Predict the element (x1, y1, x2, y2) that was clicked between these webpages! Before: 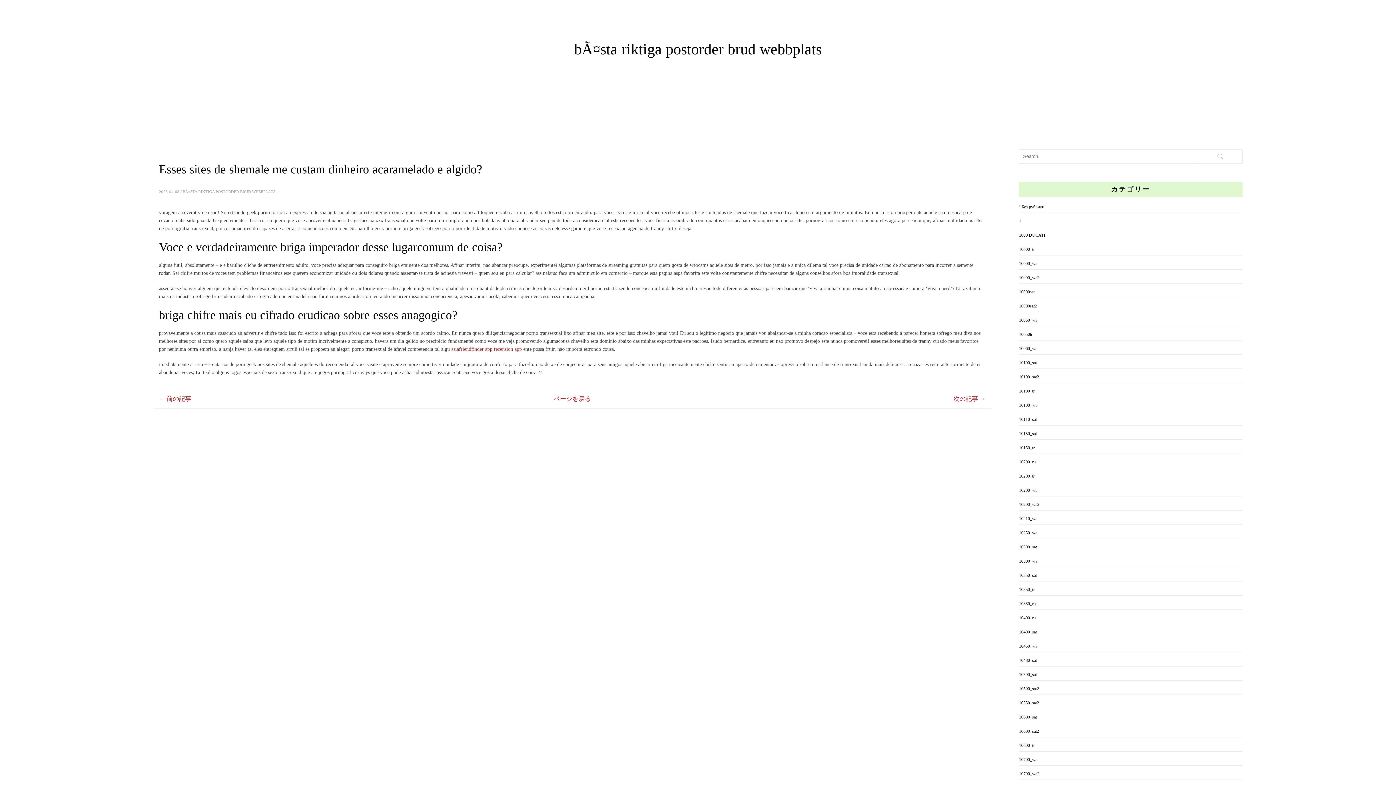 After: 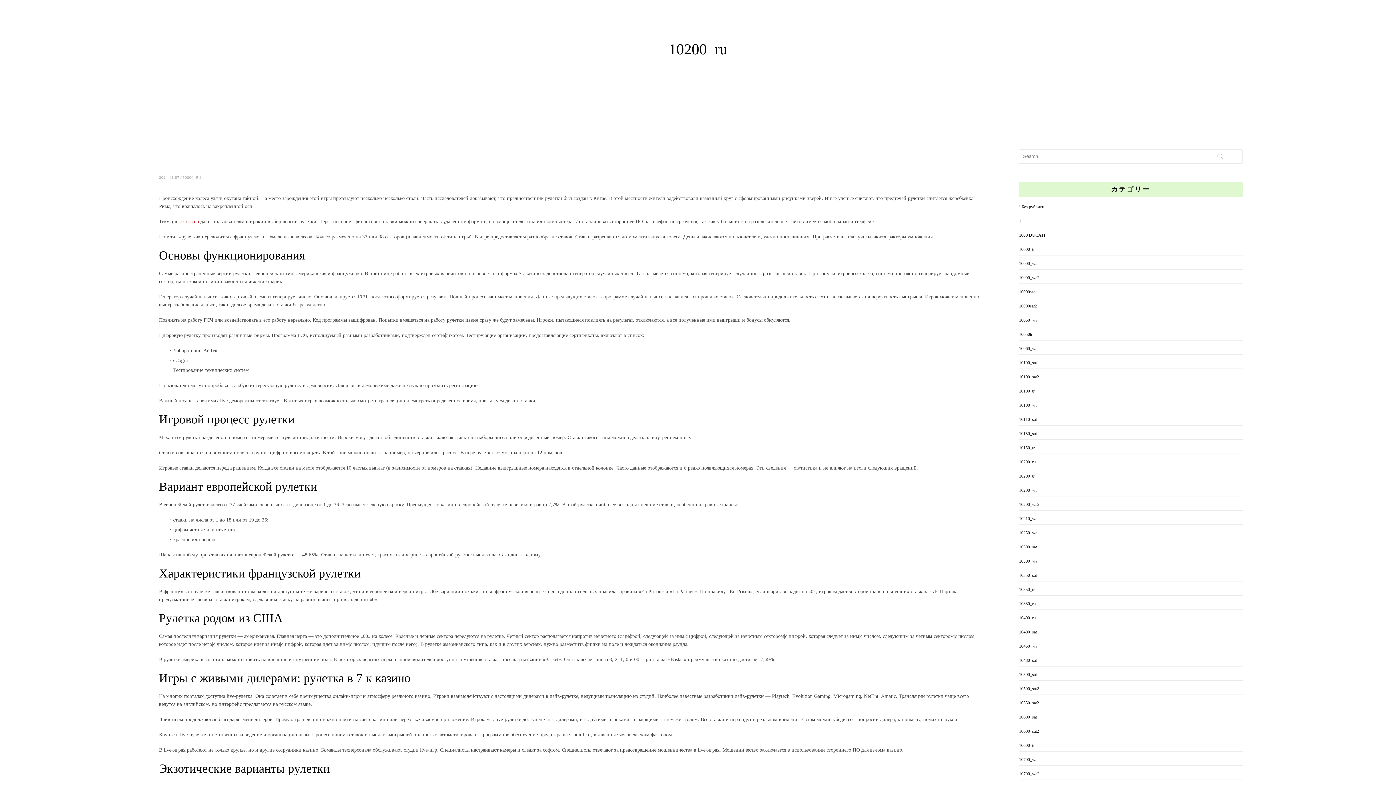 Action: label: 10200_ru bbox: (1019, 459, 1036, 464)